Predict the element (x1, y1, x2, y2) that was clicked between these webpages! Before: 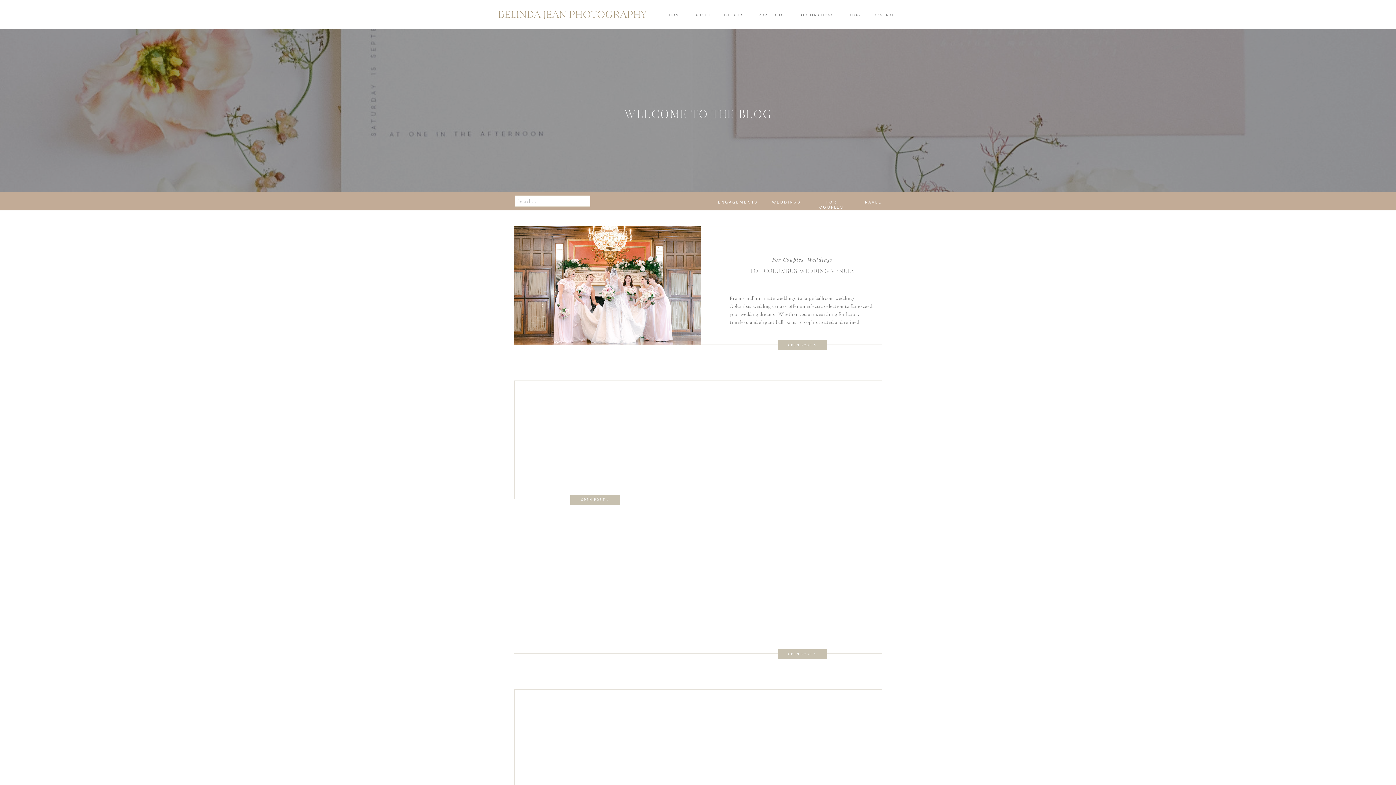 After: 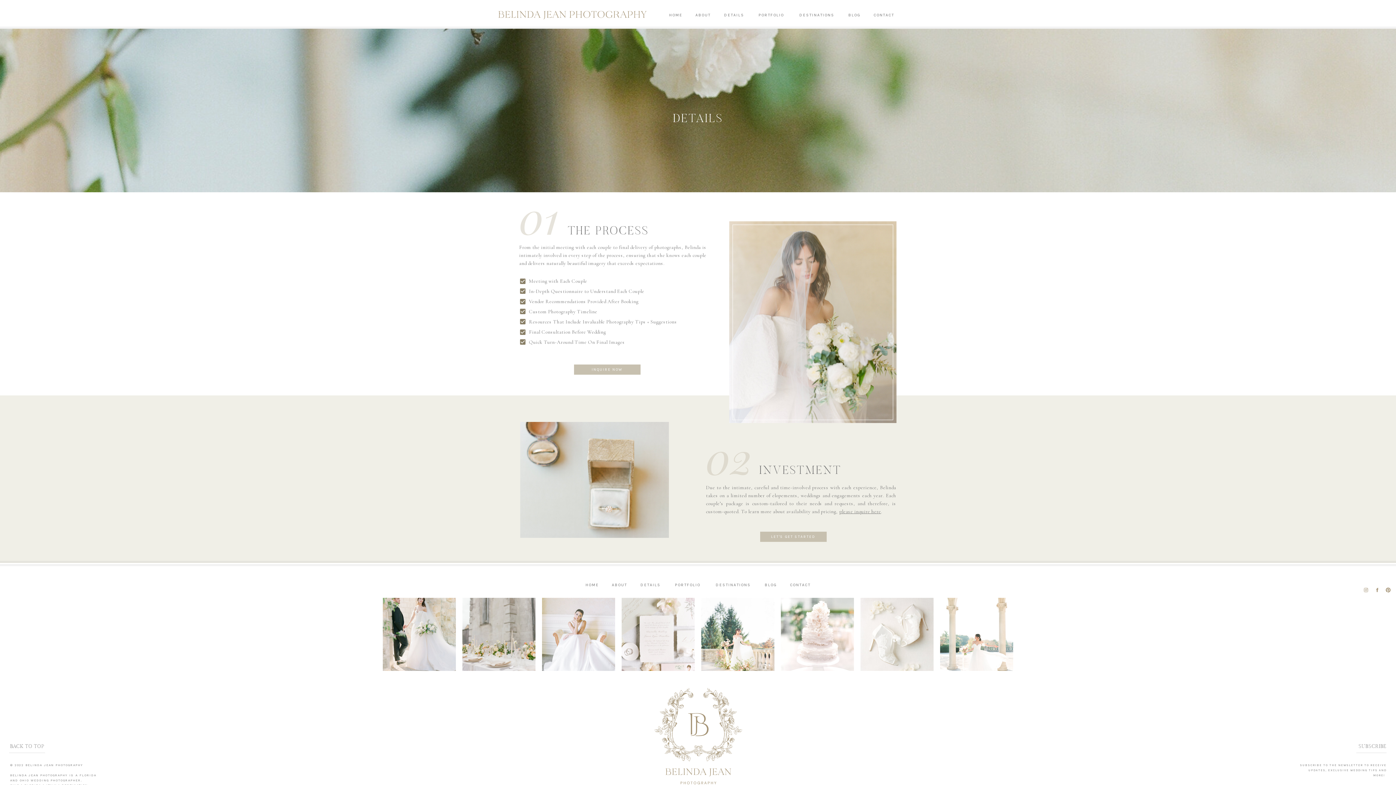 Action: label: DETAILS bbox: (722, 12, 745, 19)